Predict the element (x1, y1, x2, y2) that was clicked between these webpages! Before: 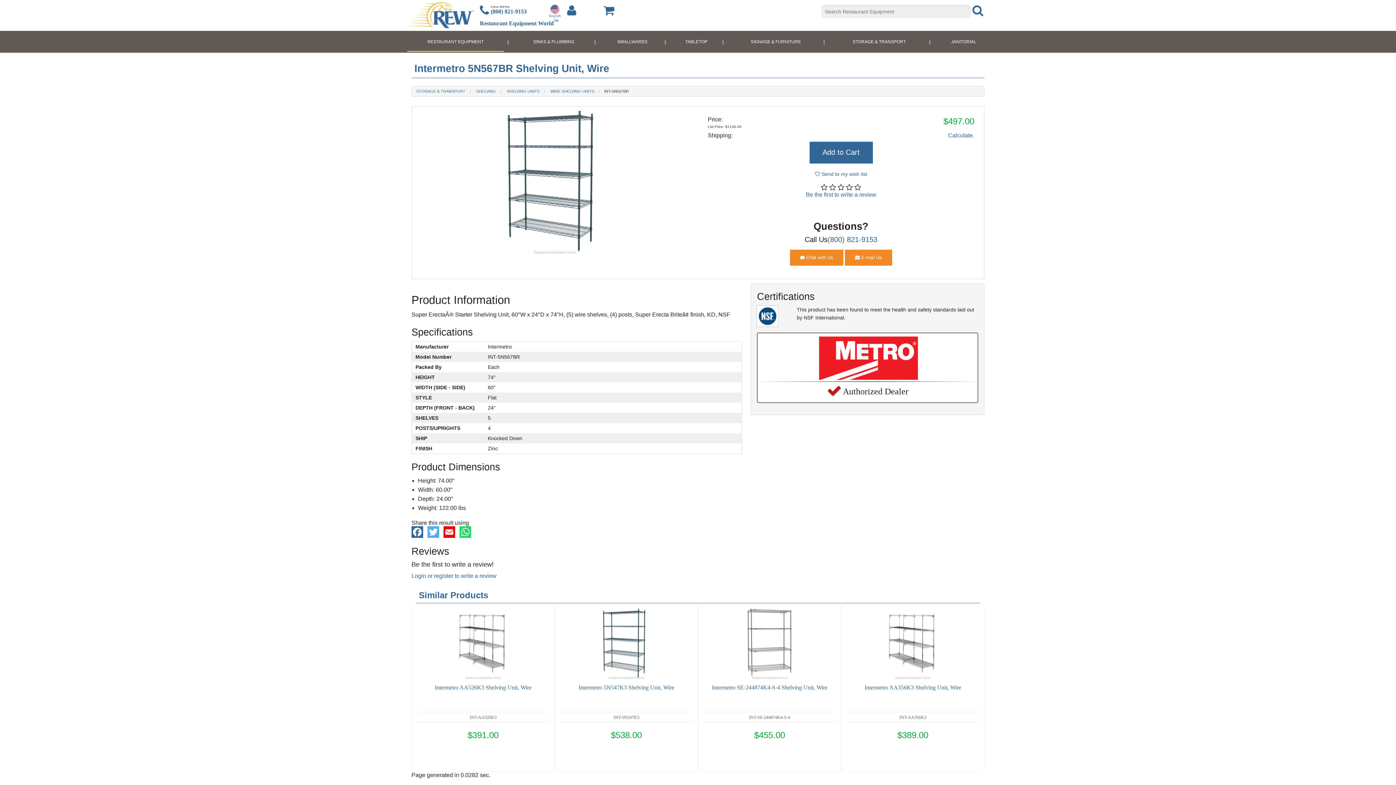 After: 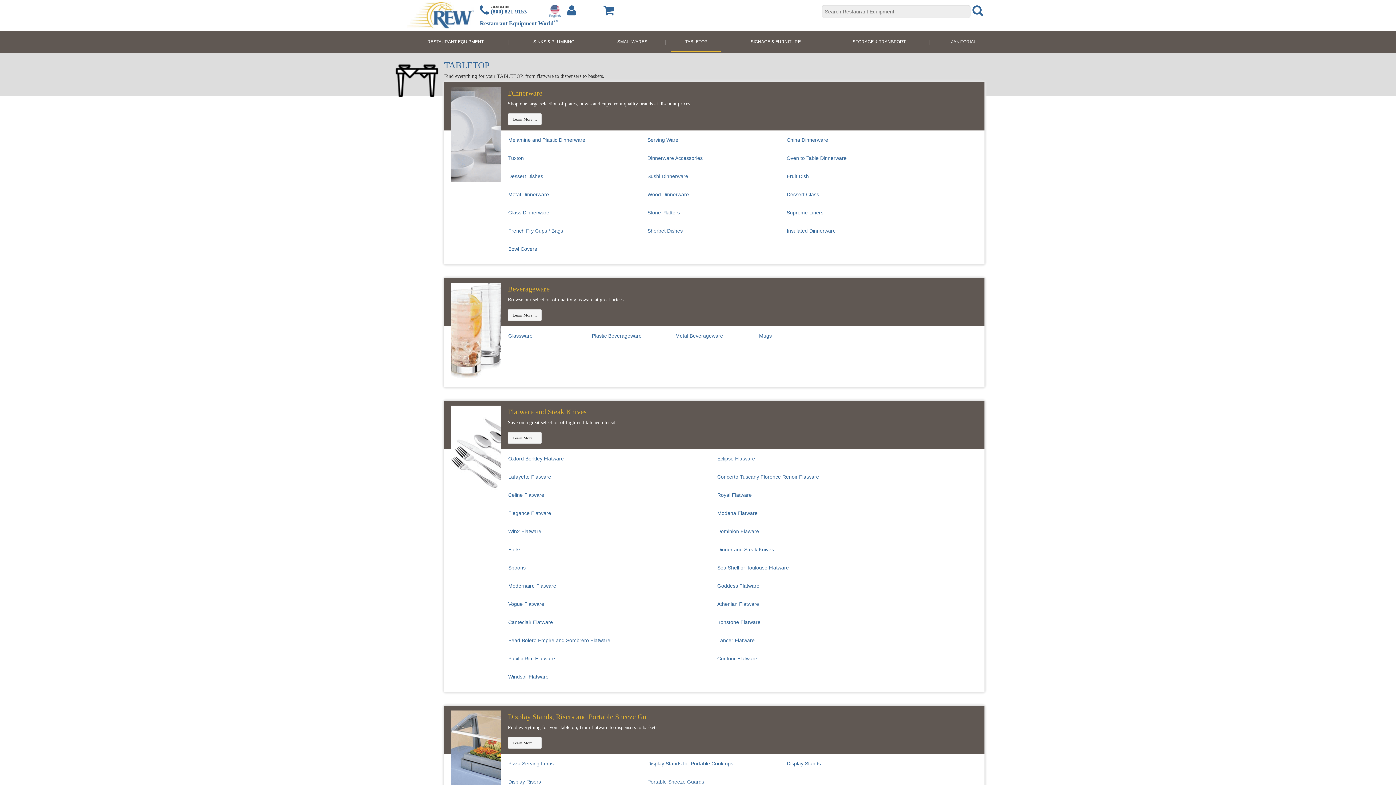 Action: label: TABLETOP bbox: (685, 39, 707, 44)